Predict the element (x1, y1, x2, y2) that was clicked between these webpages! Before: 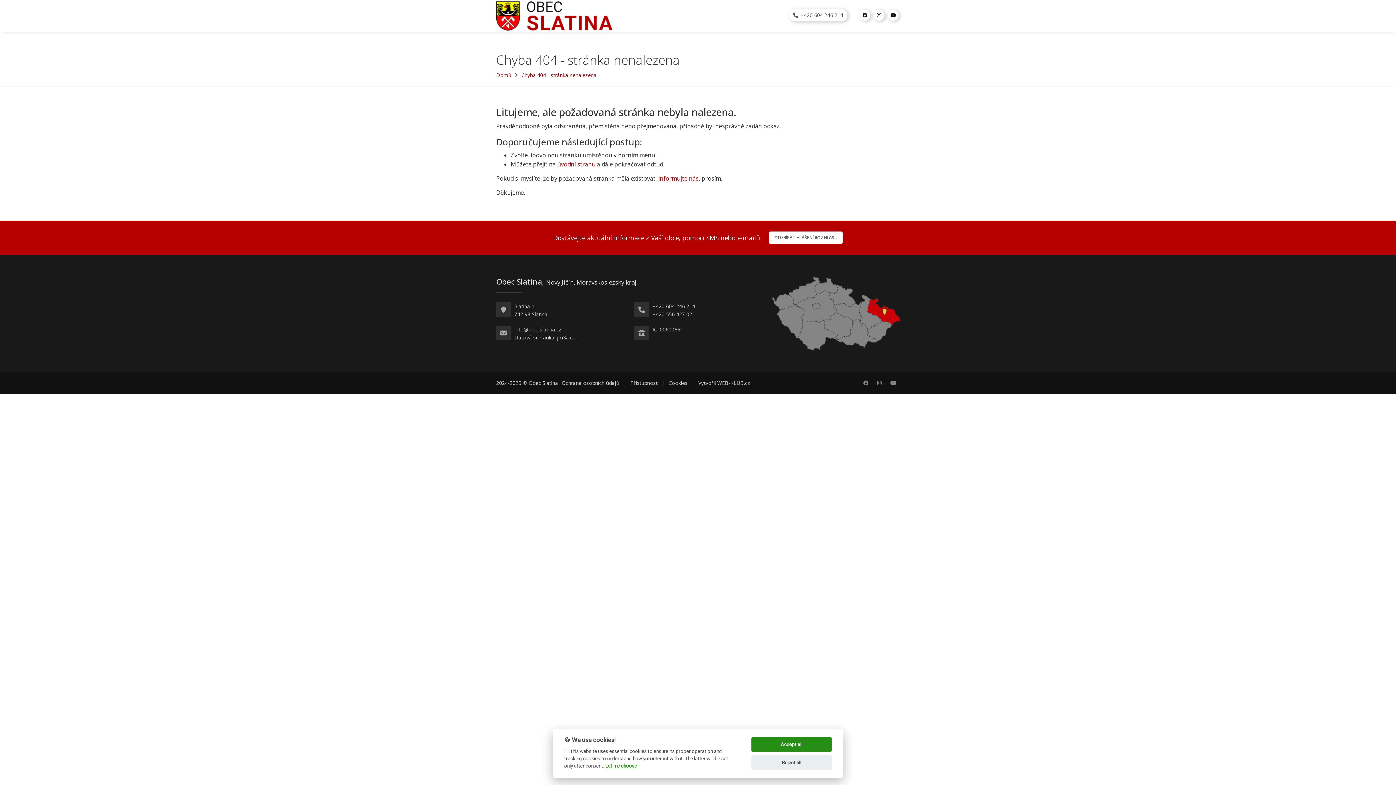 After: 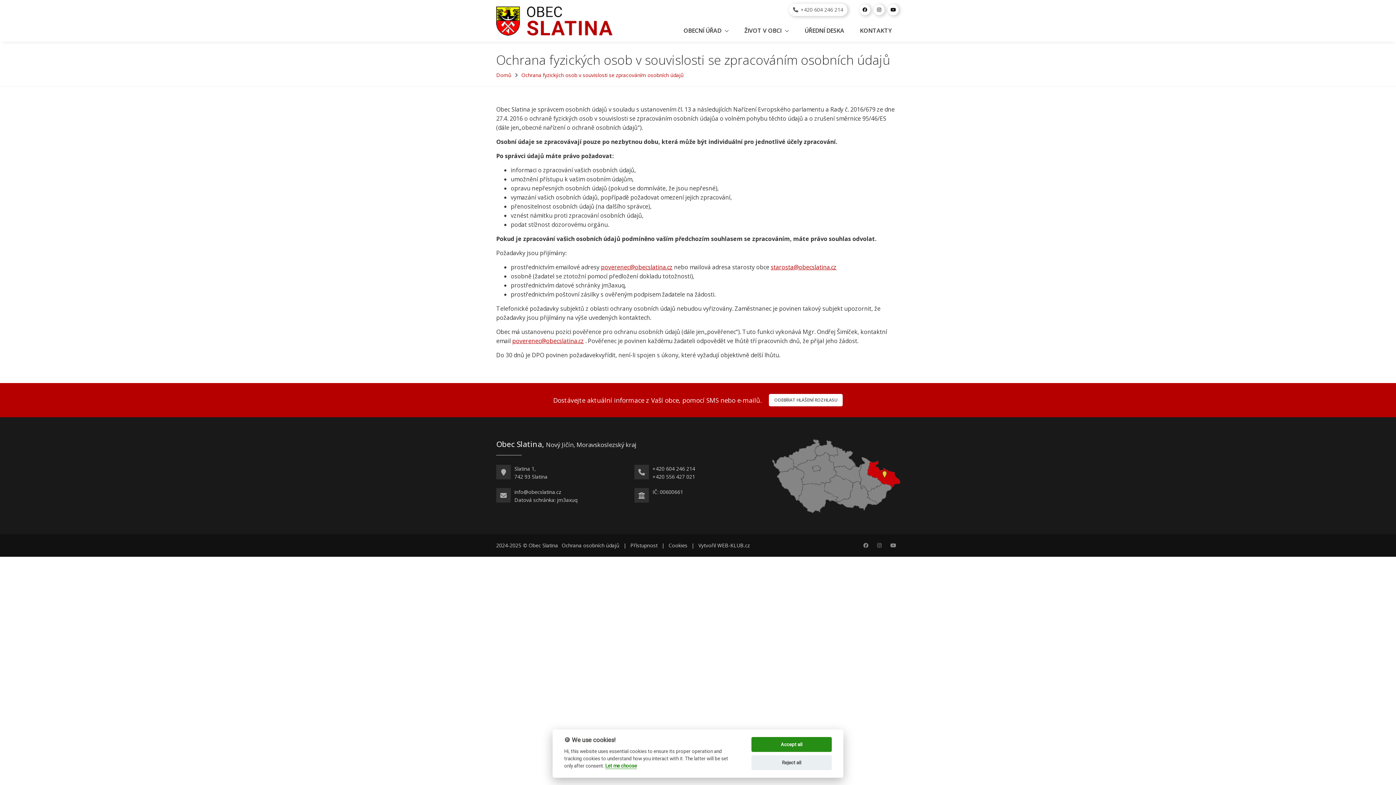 Action: label: Ochrana osobních údajů bbox: (561, 379, 619, 386)